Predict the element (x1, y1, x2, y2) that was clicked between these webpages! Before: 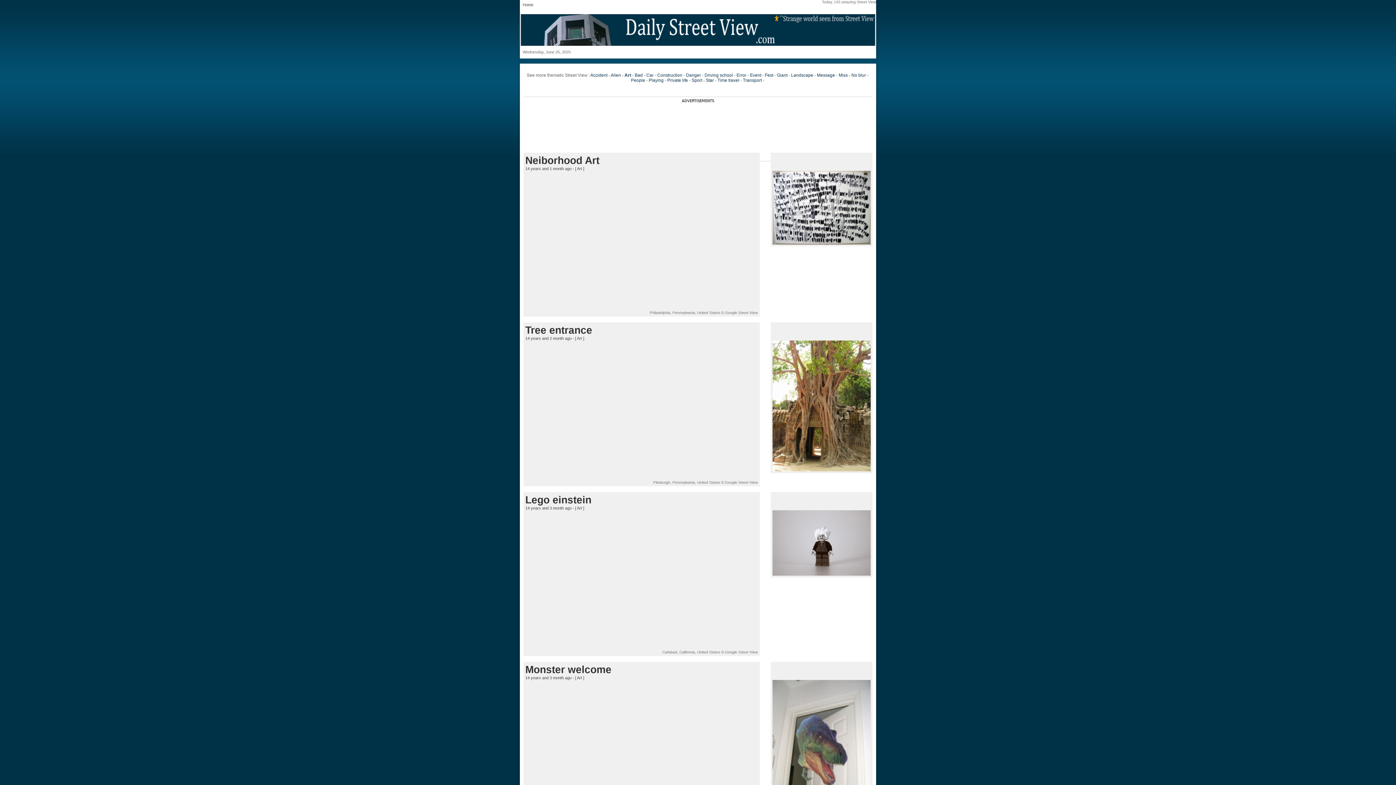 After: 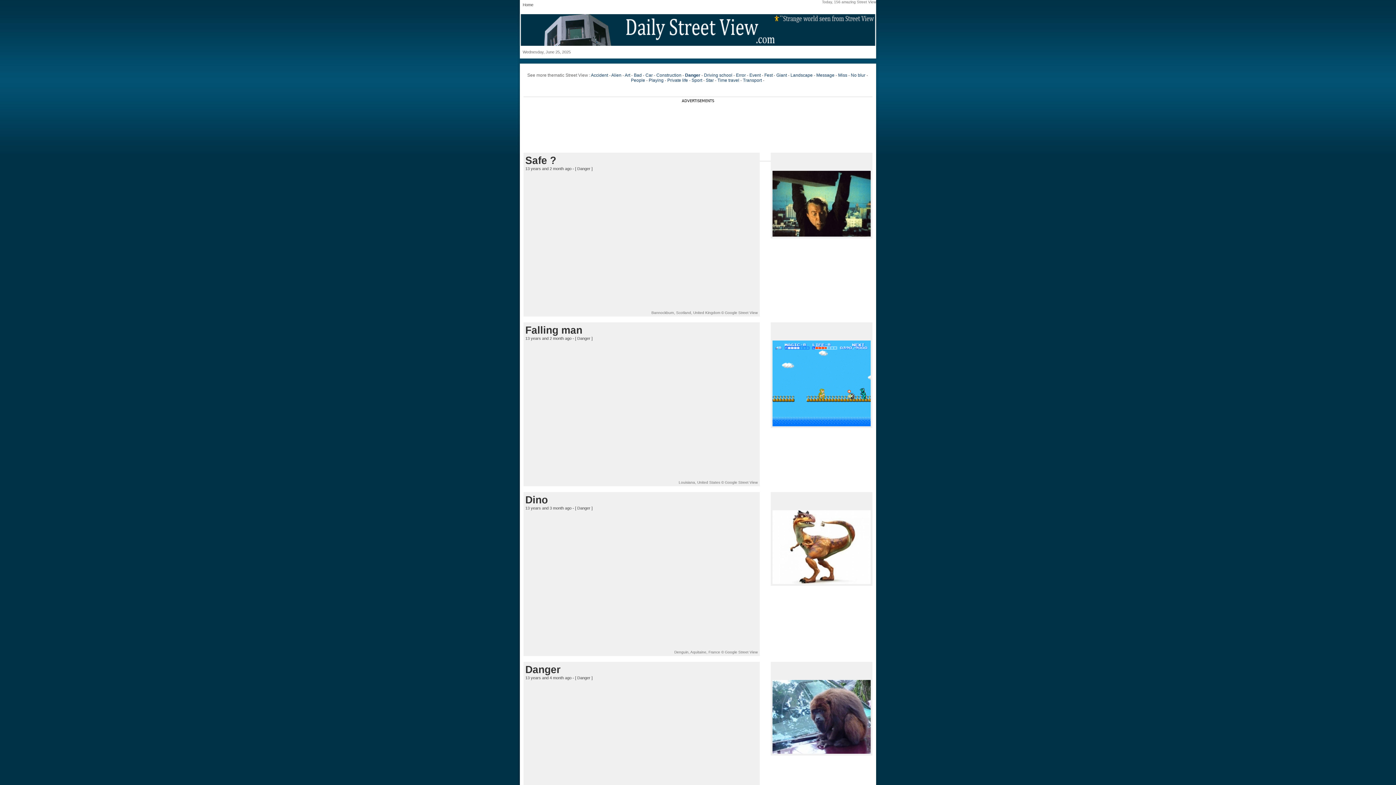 Action: label: Danger bbox: (686, 72, 701, 77)